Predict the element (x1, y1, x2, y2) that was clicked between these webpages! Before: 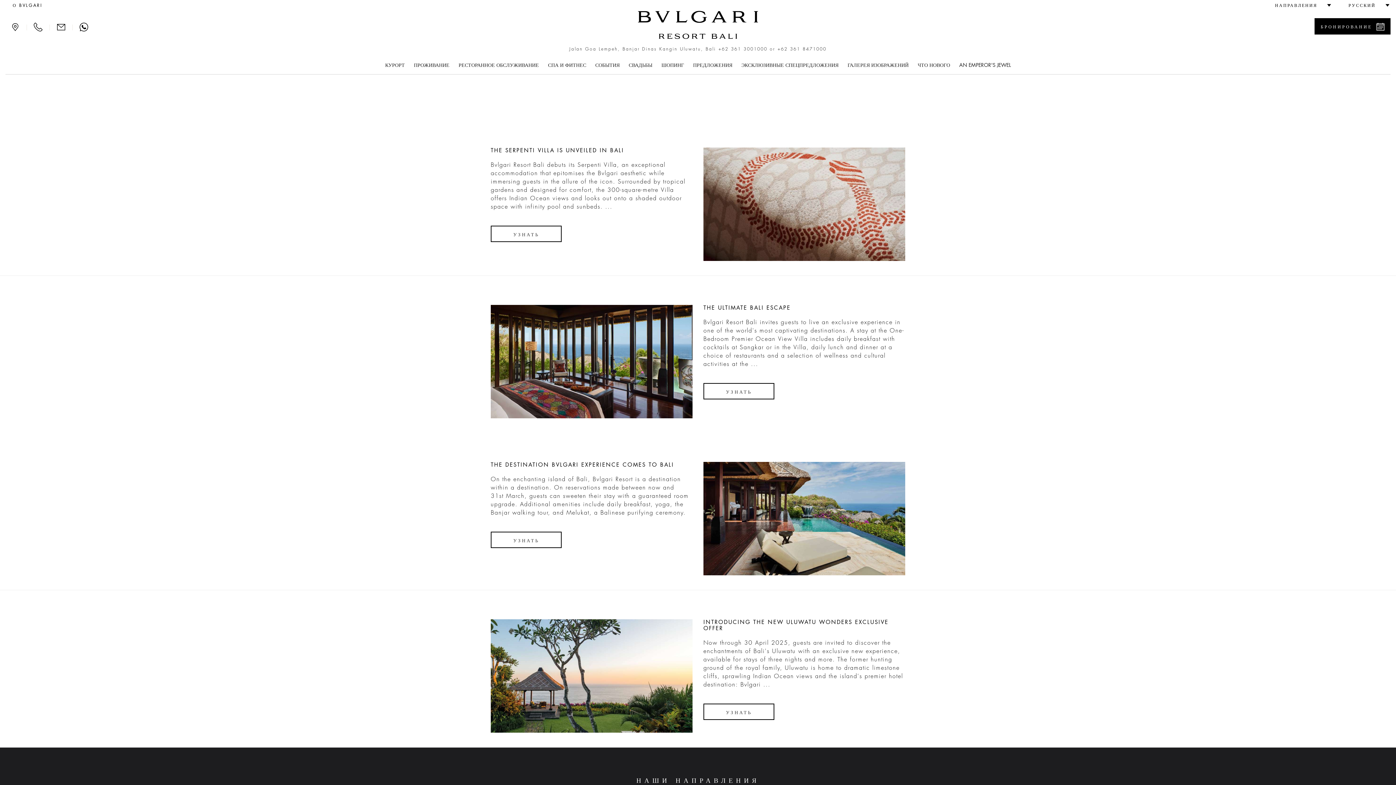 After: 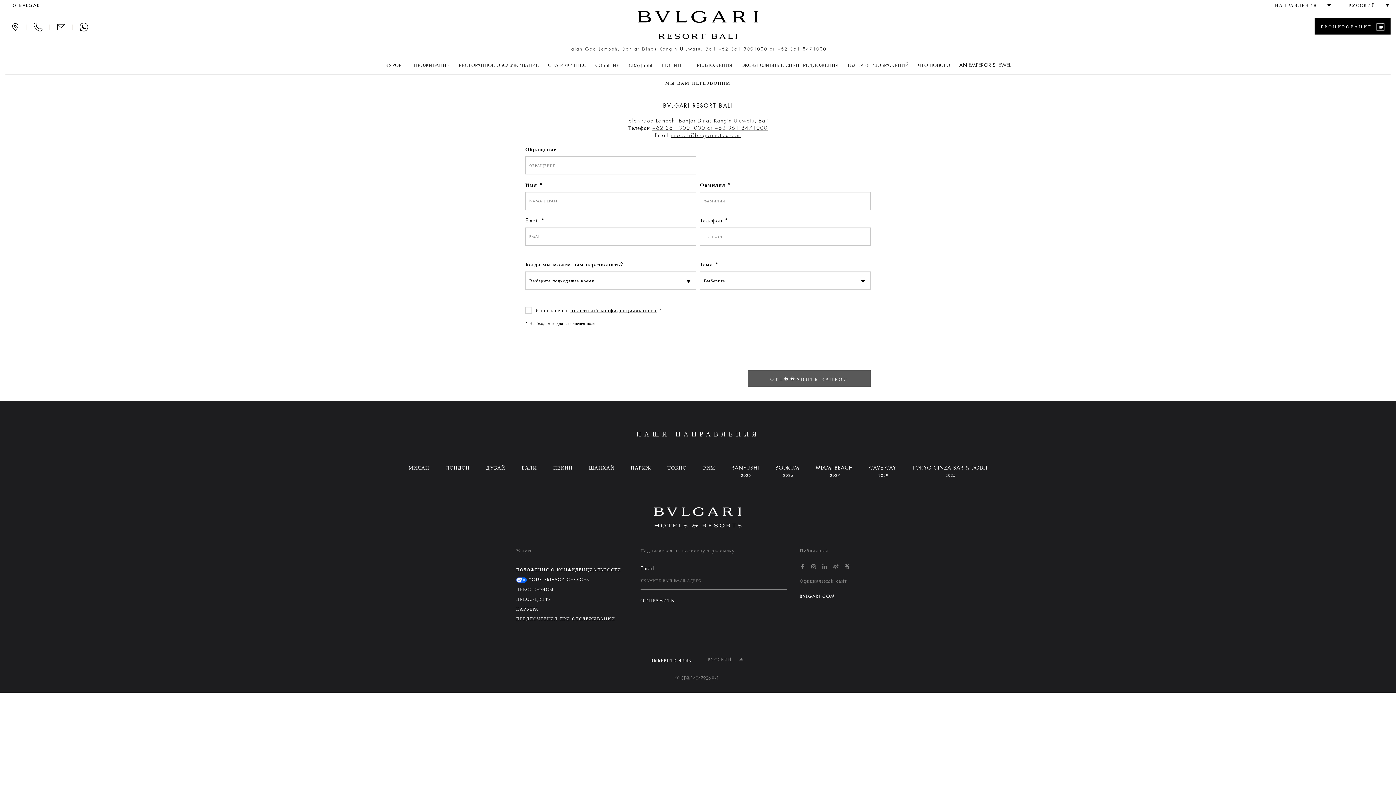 Action: bbox: (28, 16, 48, 39)